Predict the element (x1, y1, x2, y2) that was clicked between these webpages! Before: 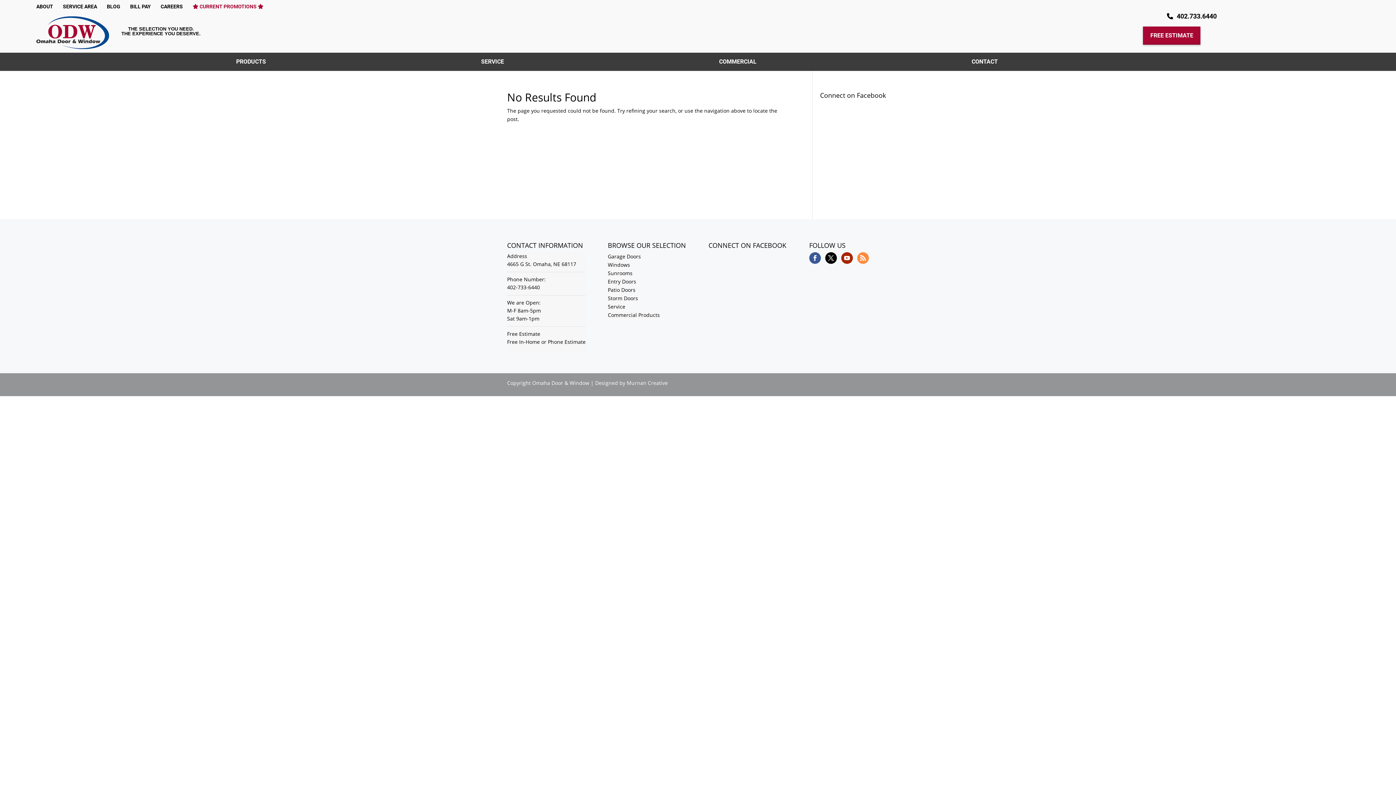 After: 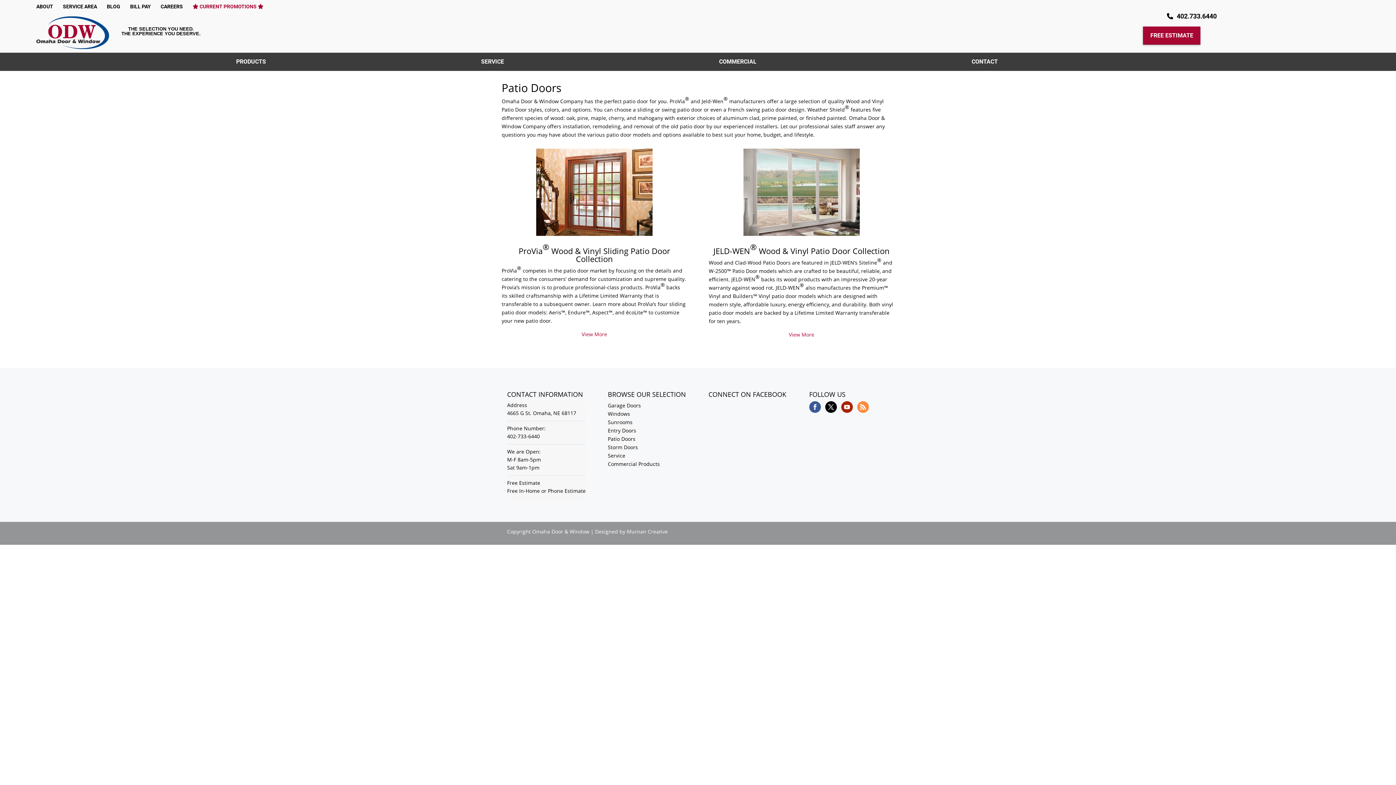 Action: label: Patio Doors bbox: (607, 286, 635, 293)